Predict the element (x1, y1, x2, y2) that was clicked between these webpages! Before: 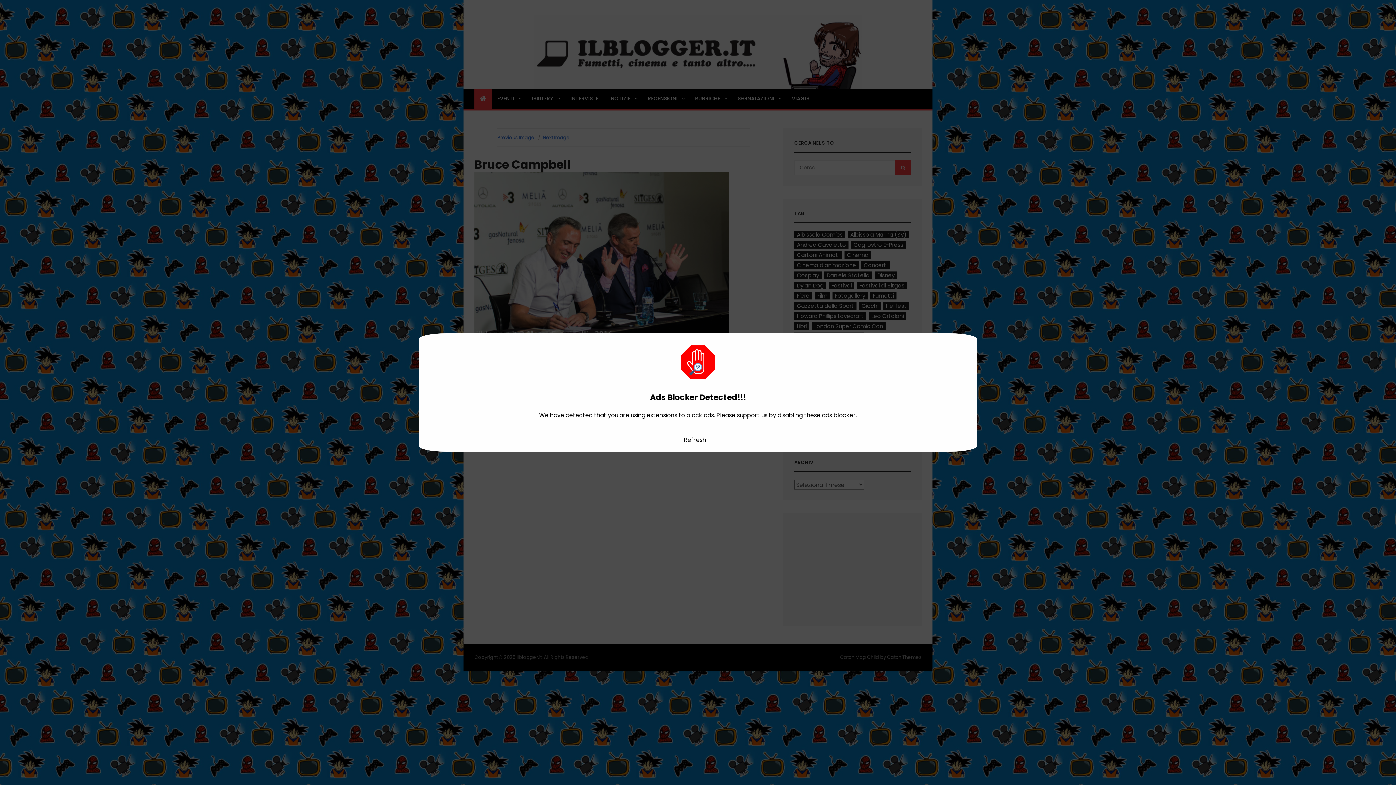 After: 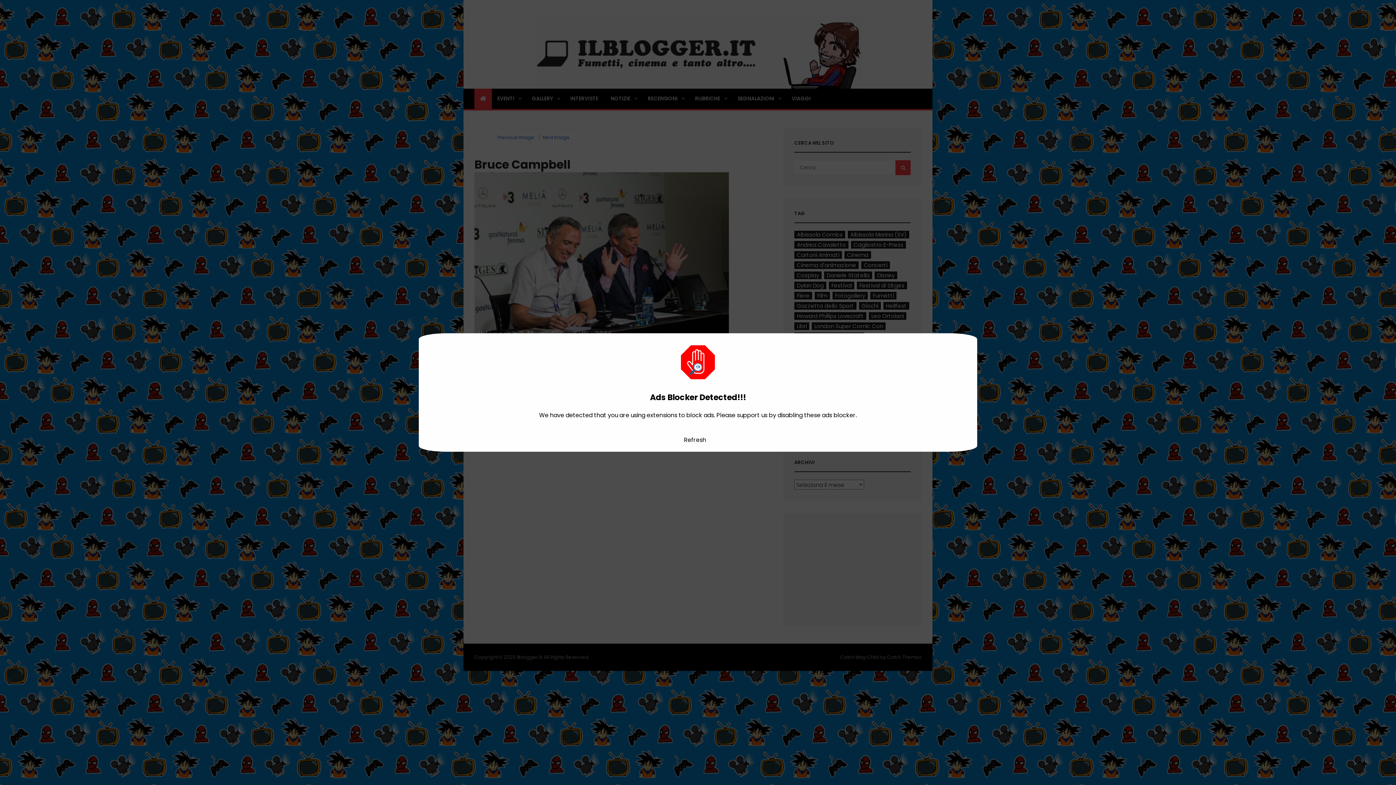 Action: label: Refresh bbox: (684, 435, 706, 444)